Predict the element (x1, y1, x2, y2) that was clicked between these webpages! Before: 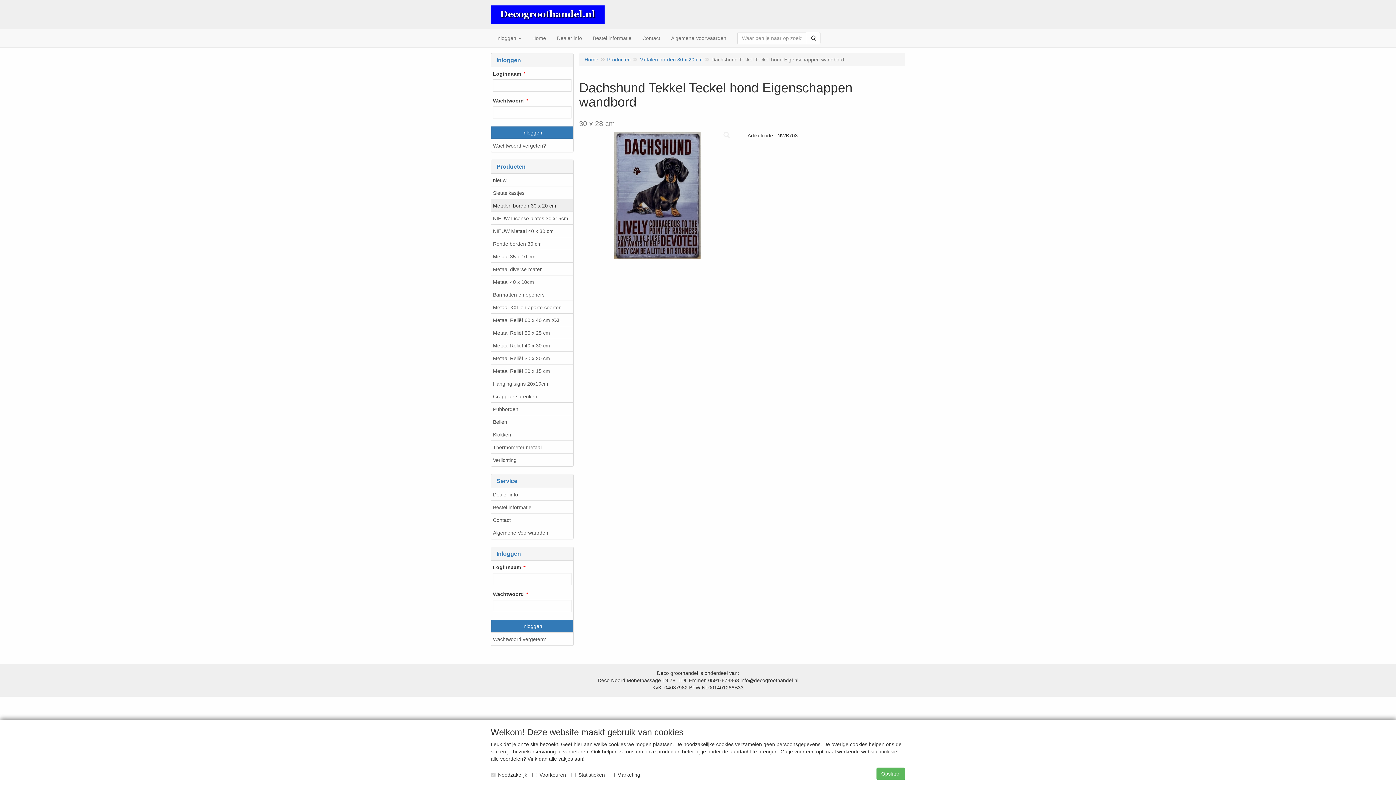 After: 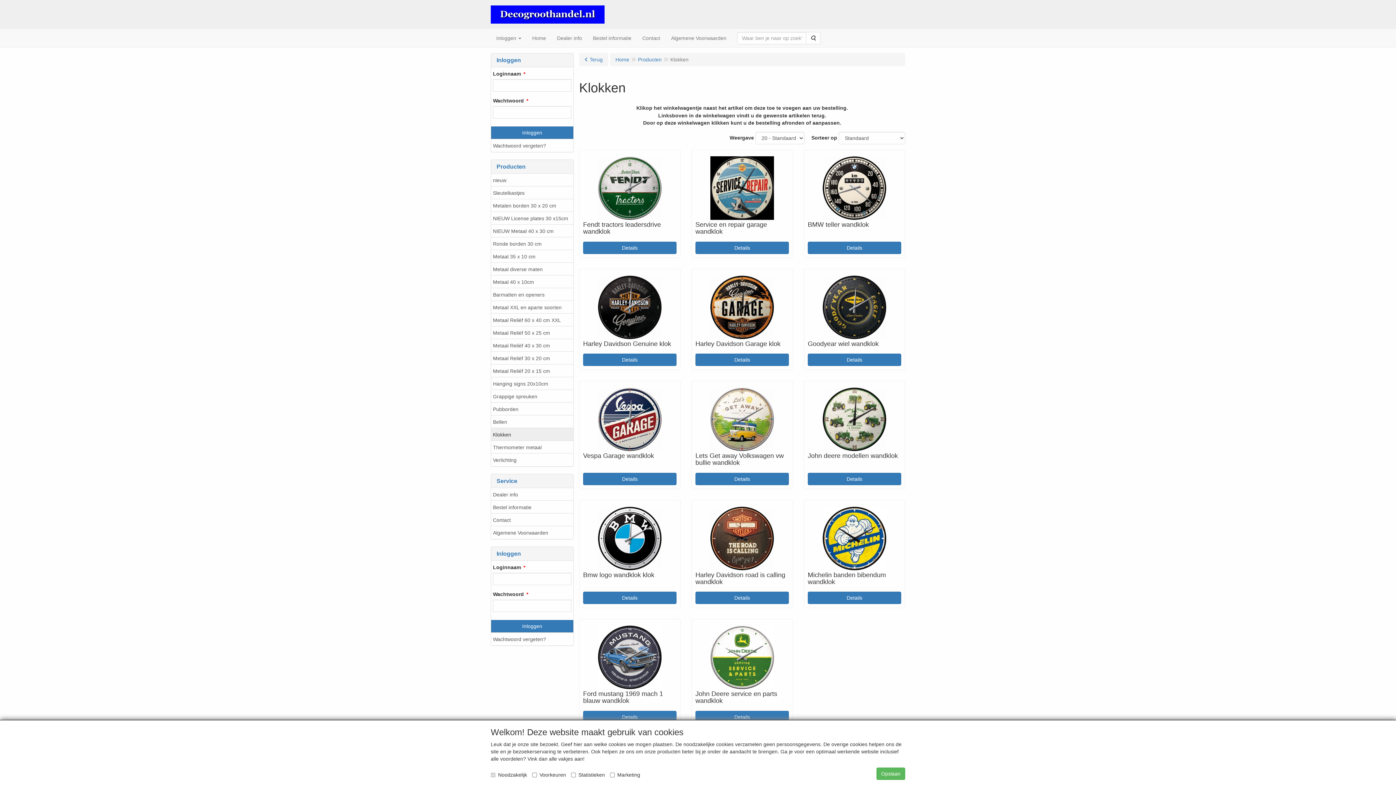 Action: bbox: (491, 428, 573, 441) label: Klokken